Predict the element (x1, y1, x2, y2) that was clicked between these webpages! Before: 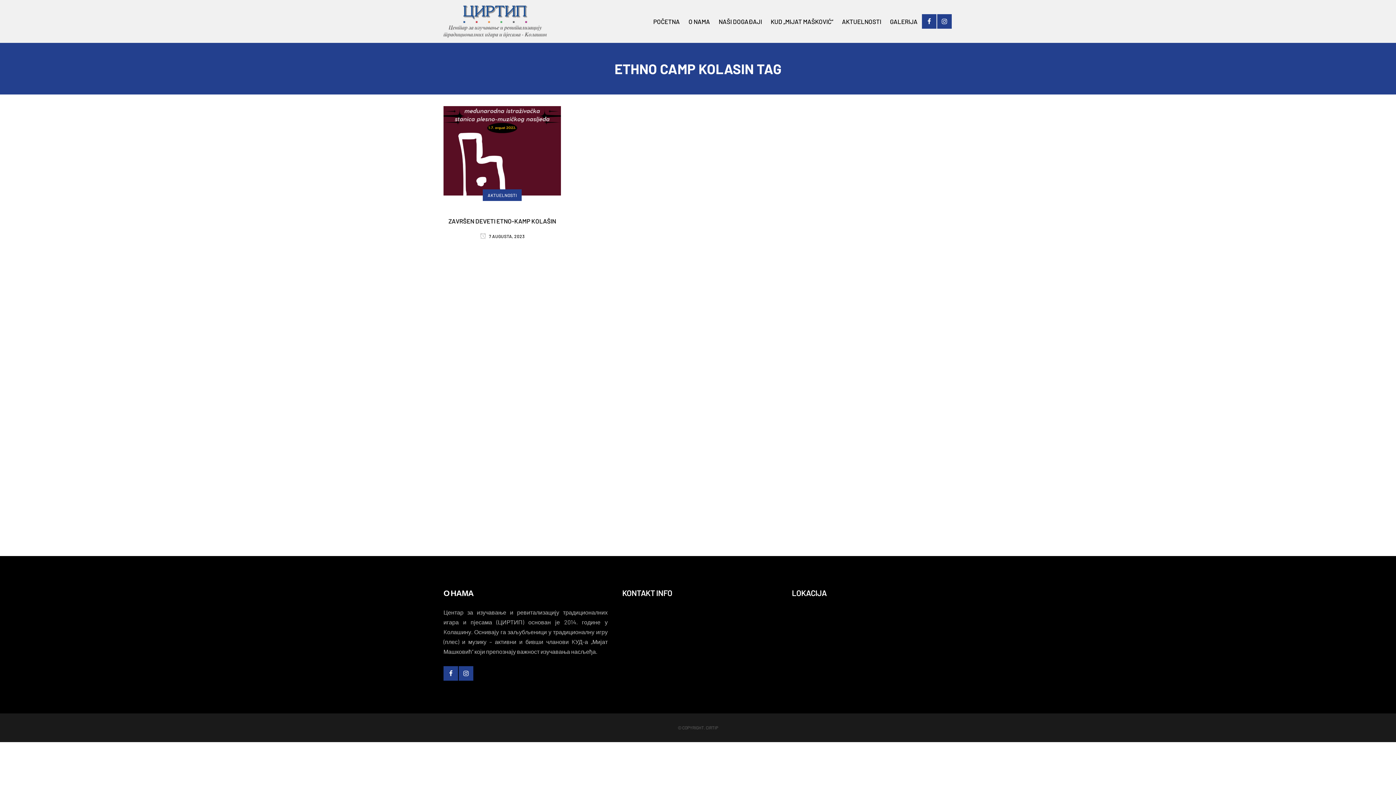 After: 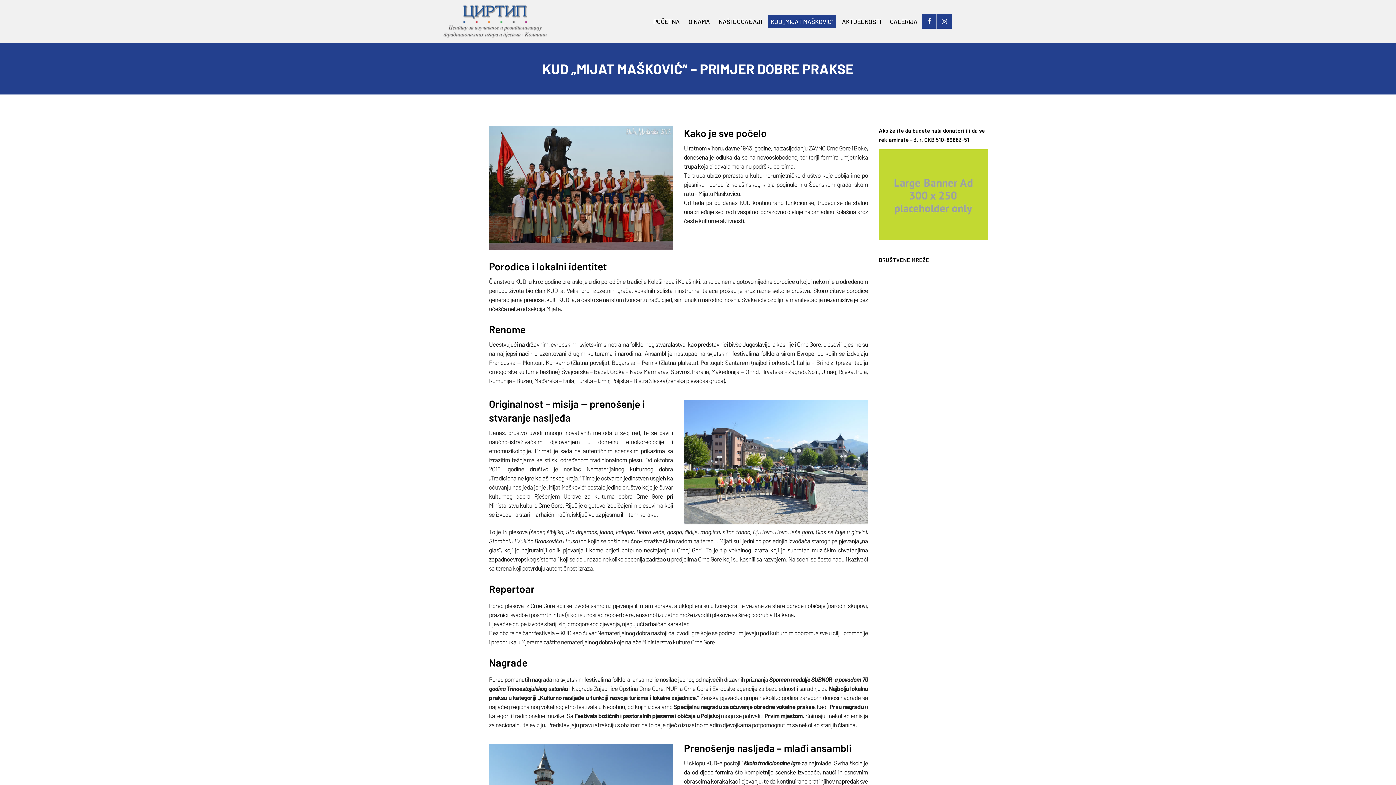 Action: bbox: (766, 0, 837, 42) label: KUD „MIJAT MAŠKOVIĆ“